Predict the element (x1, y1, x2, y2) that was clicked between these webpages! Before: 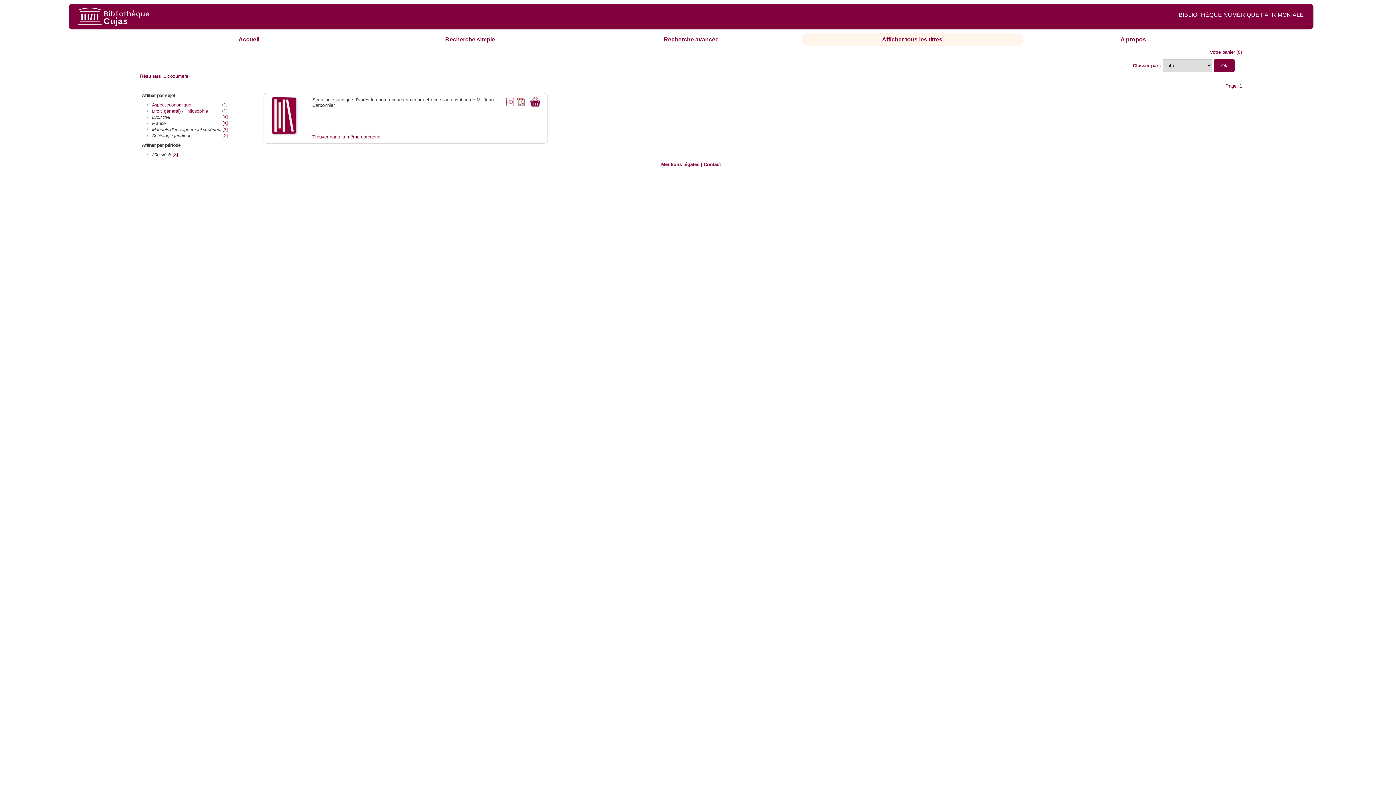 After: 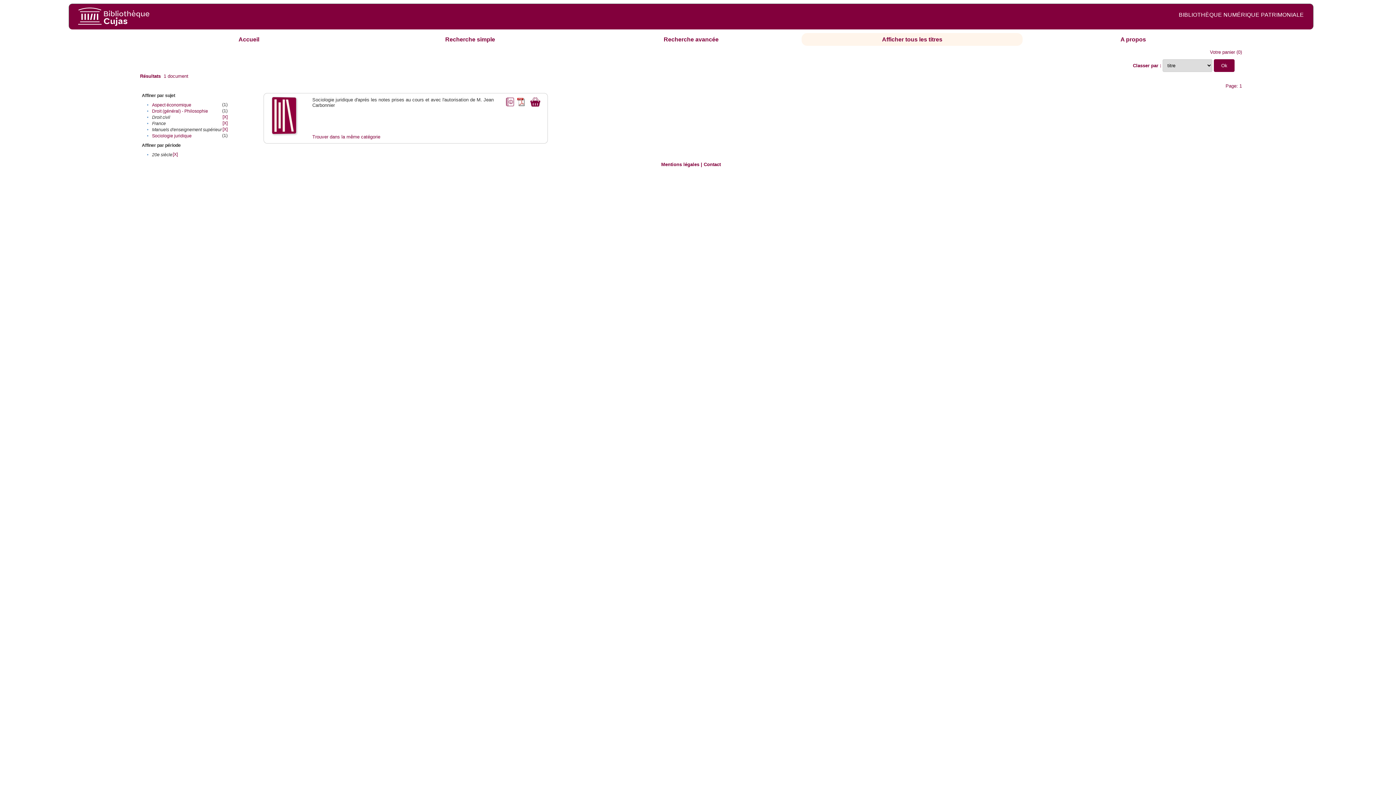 Action: label: [X] bbox: (222, 133, 227, 138)